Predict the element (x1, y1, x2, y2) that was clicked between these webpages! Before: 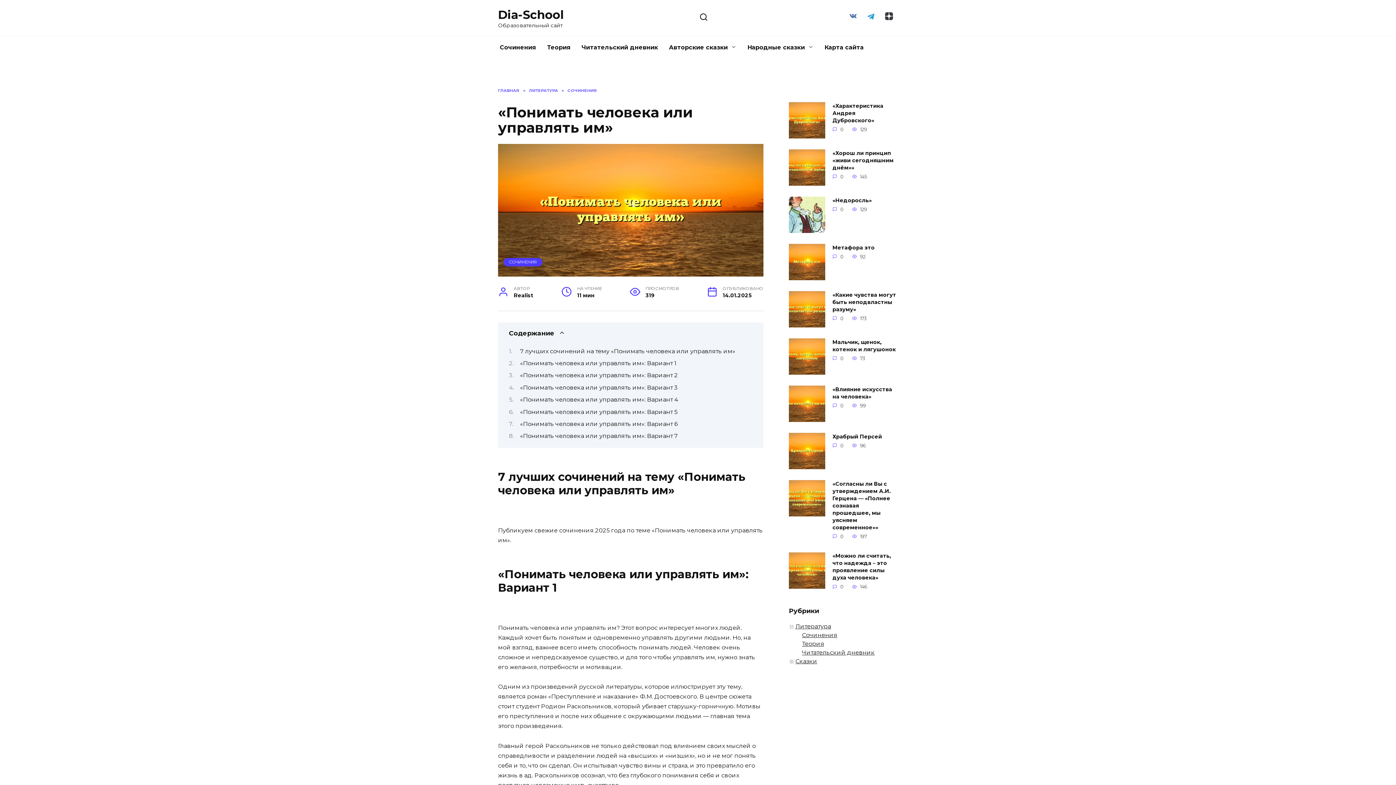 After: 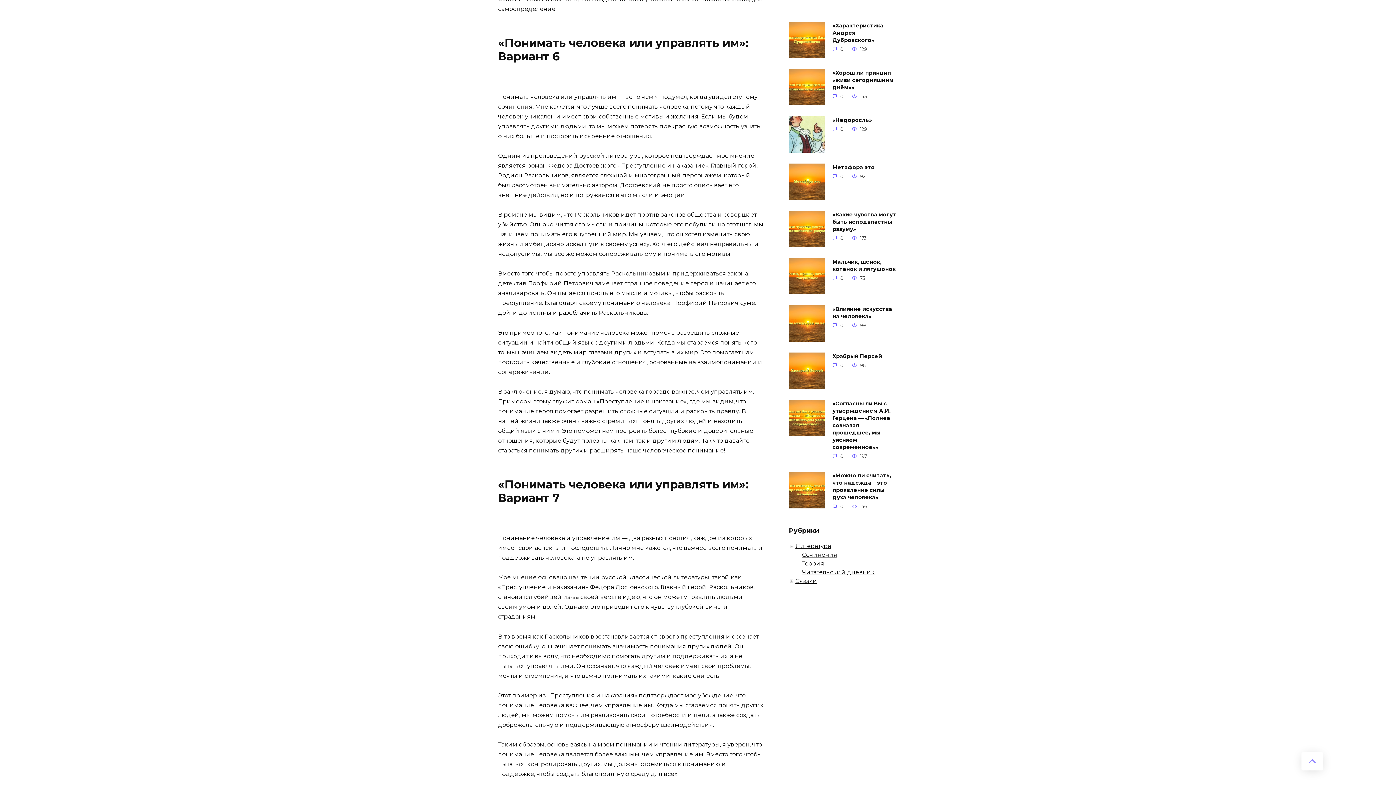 Action: bbox: (520, 420, 677, 427) label: «Понимать человека или управлять им»: Вариант 6